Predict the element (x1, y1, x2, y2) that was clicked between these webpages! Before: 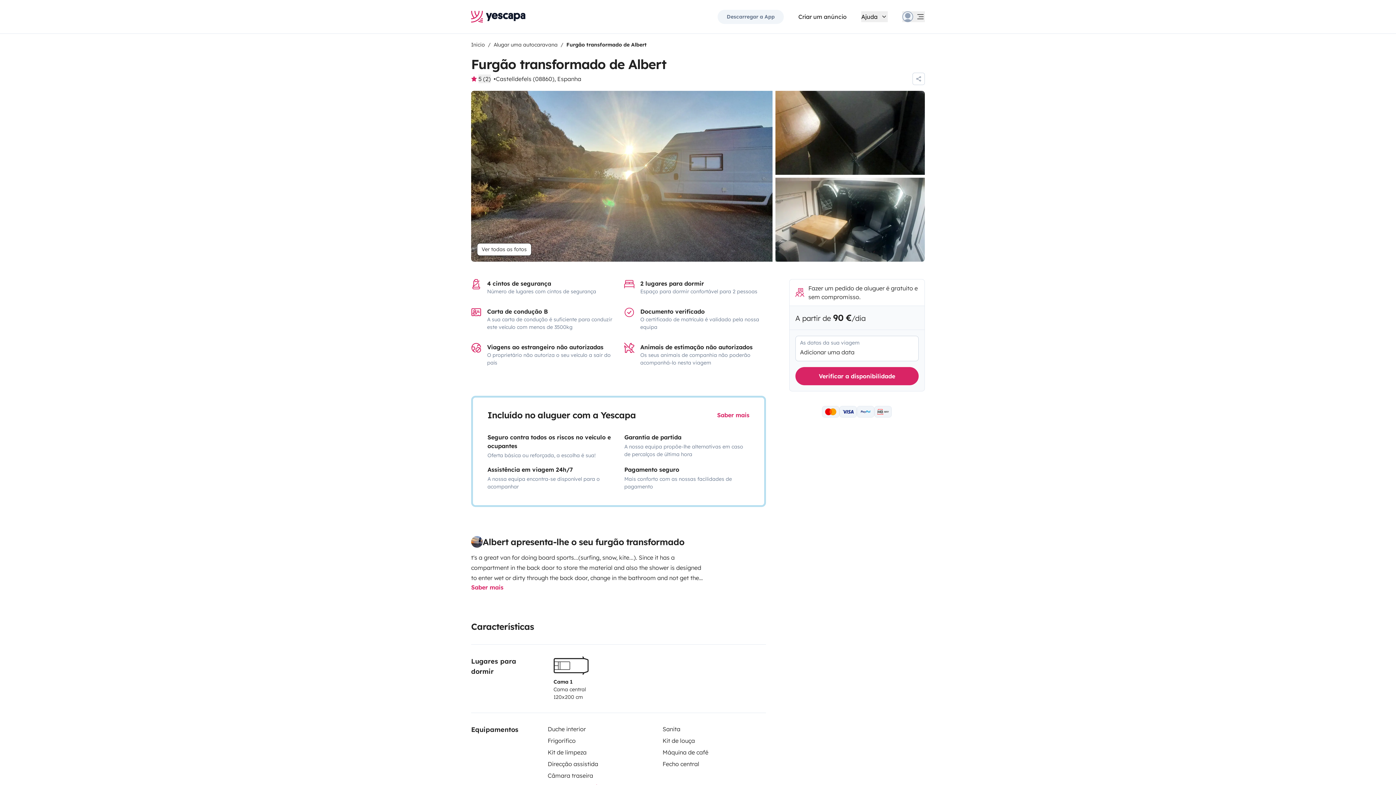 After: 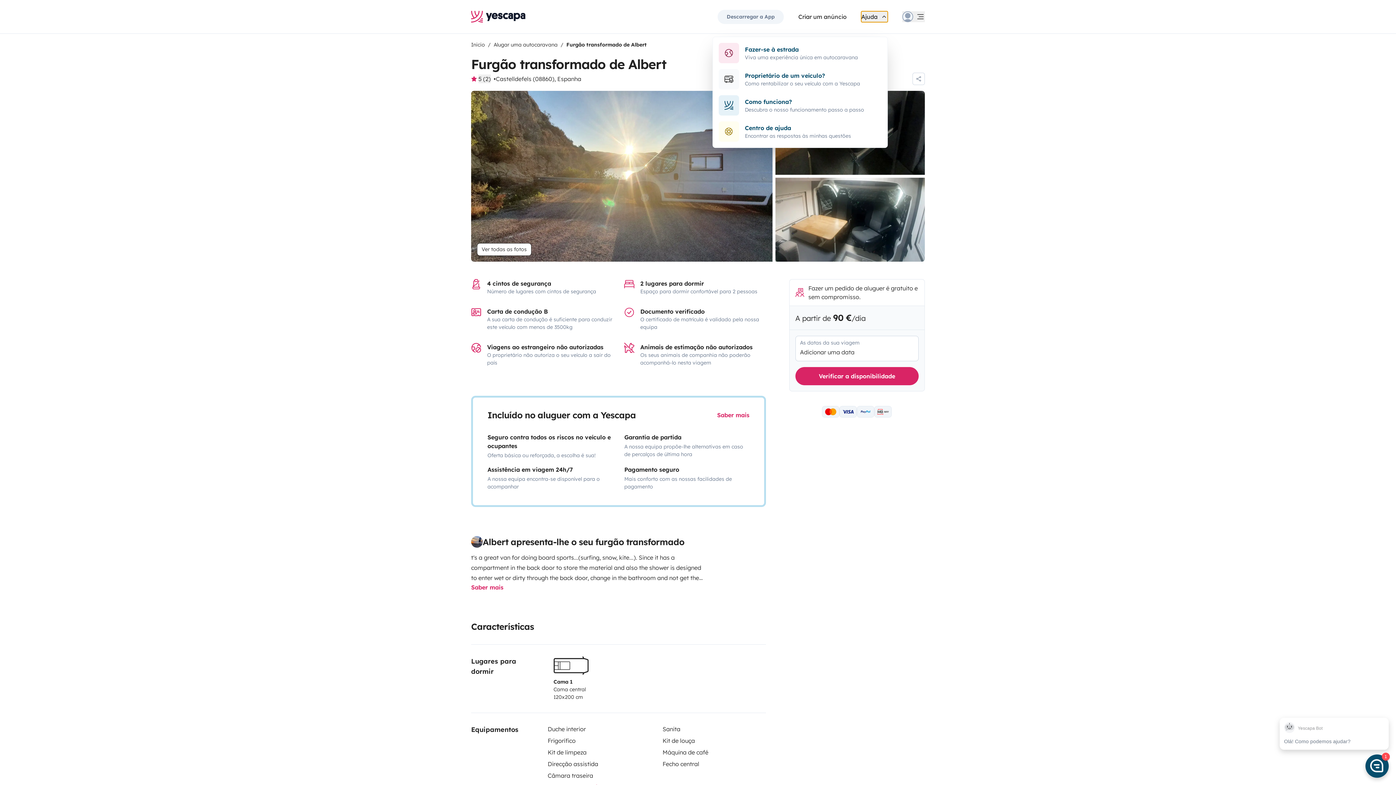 Action: label: Ajuda bbox: (861, 11, 888, 22)